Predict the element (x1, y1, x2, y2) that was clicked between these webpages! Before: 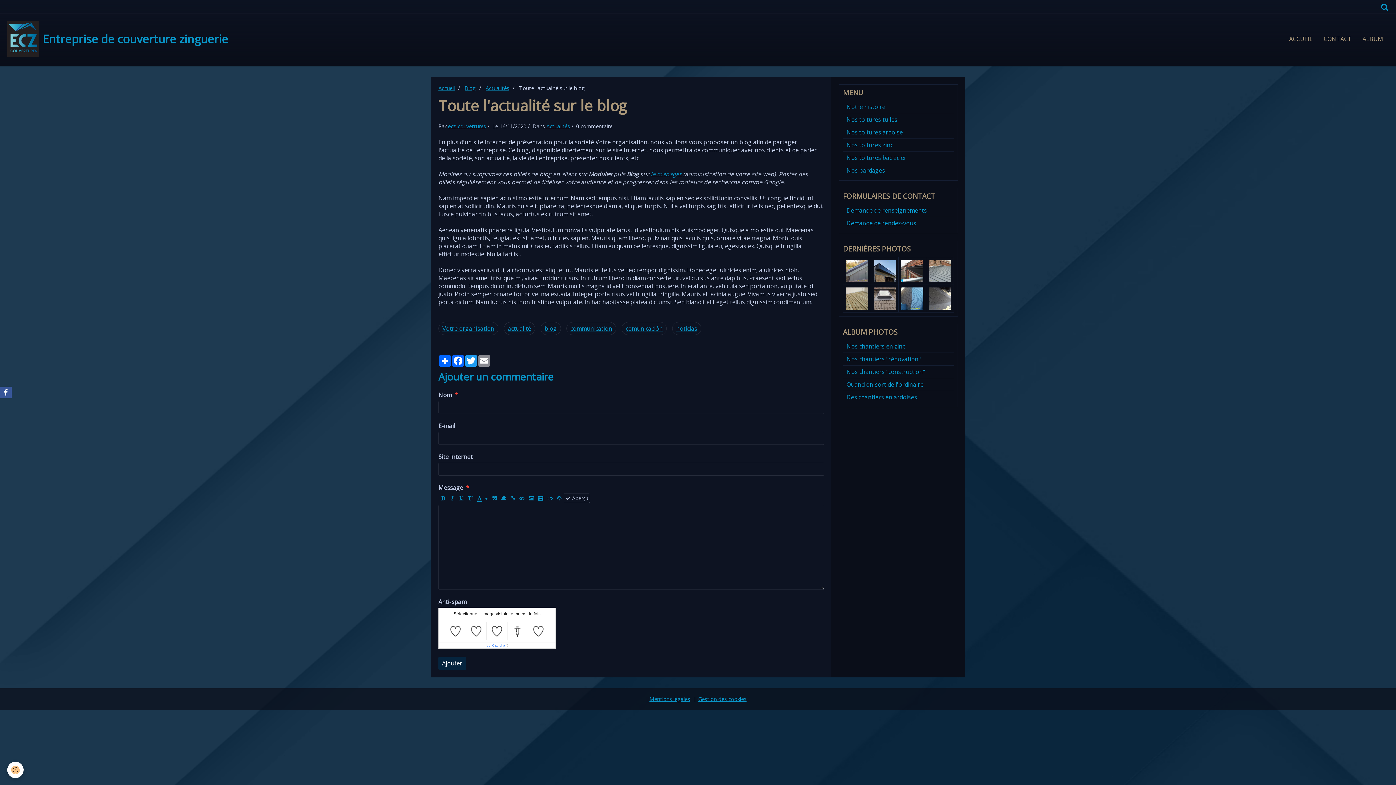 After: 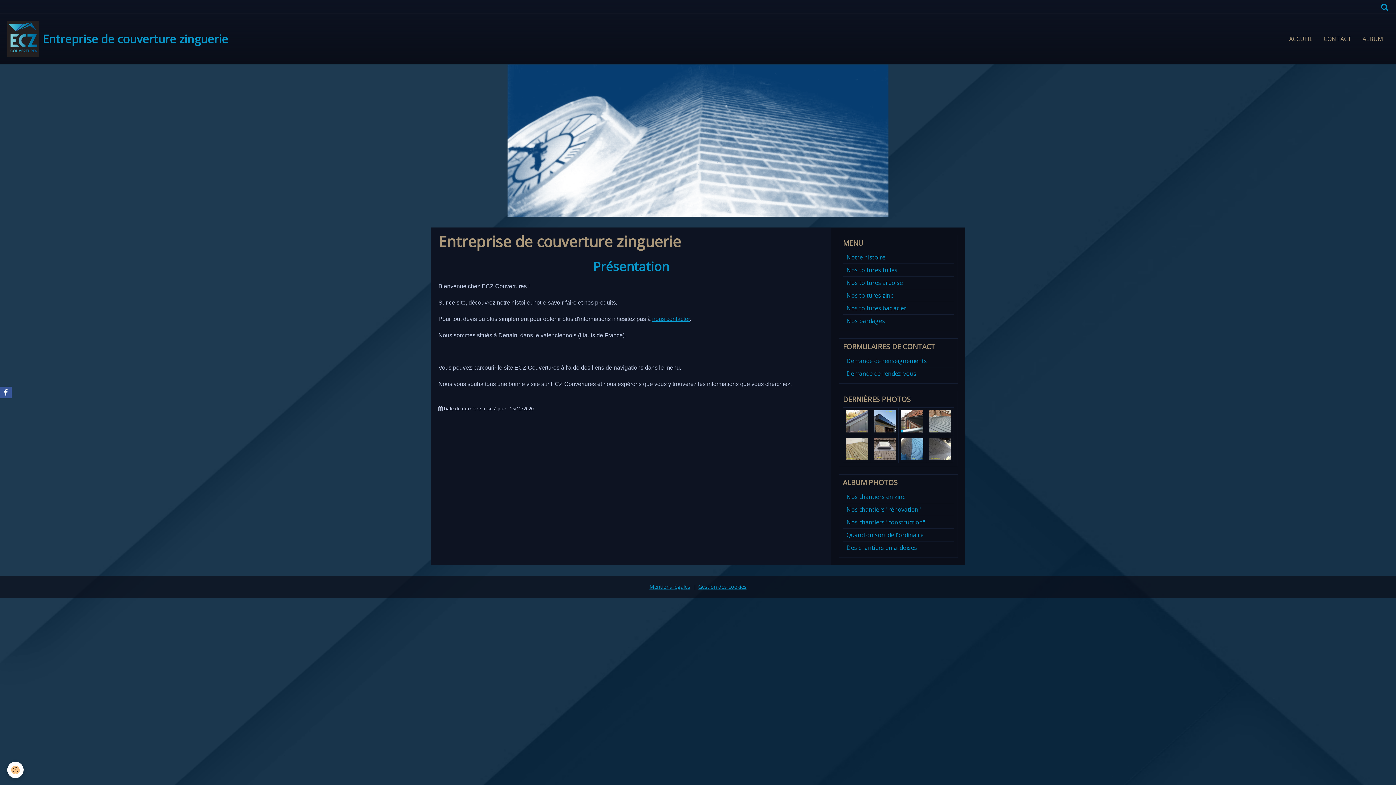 Action: bbox: (438, 84, 454, 91) label: Accueil